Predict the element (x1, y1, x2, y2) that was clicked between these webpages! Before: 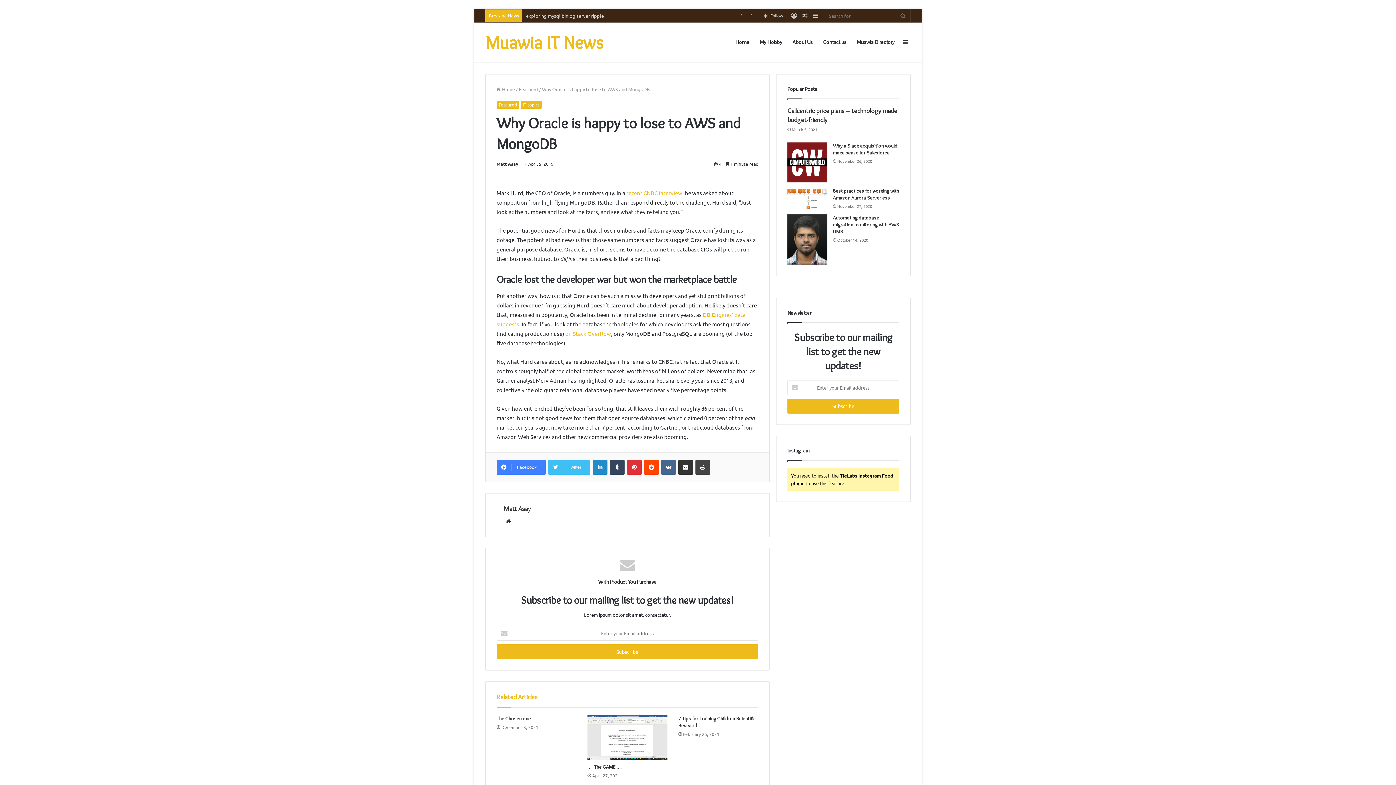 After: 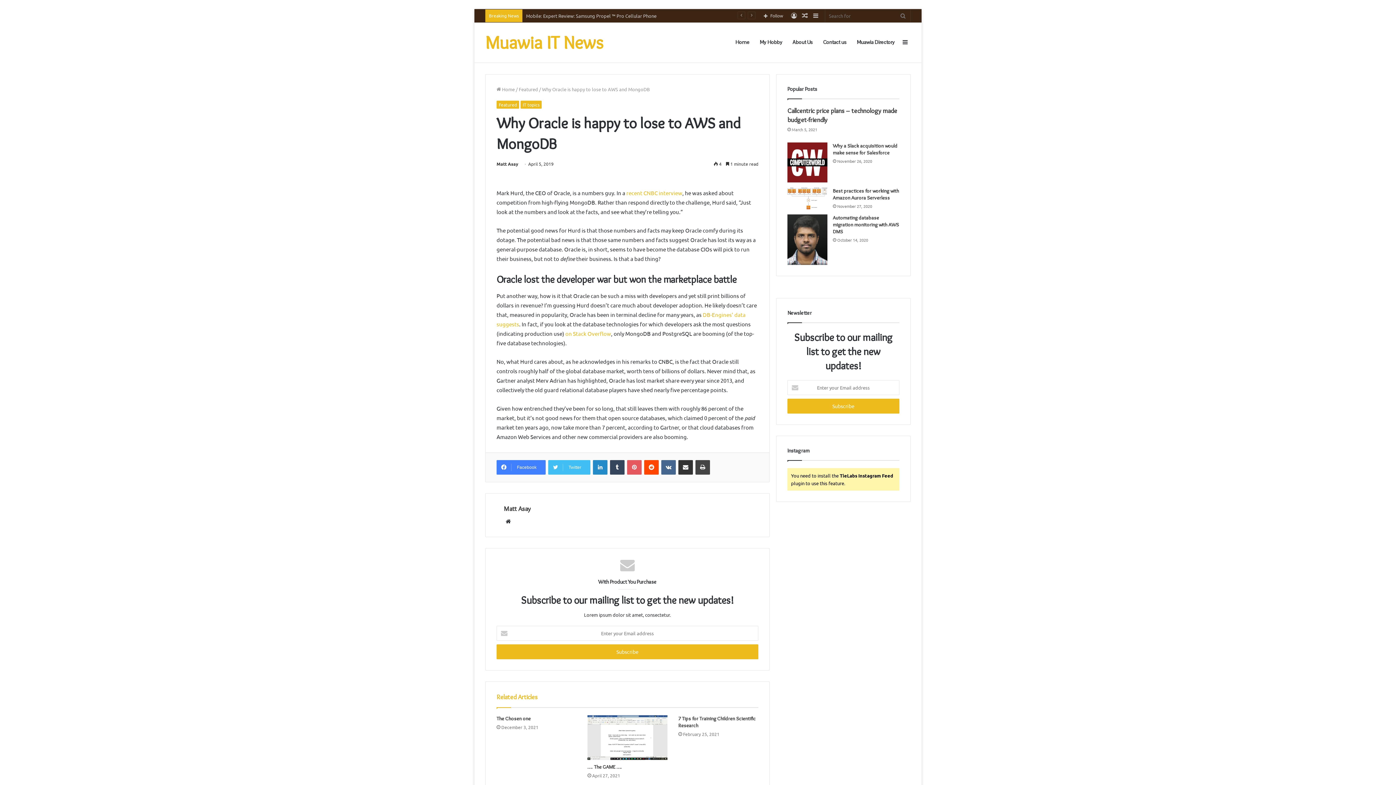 Action: bbox: (627, 460, 641, 474) label: Pinterest